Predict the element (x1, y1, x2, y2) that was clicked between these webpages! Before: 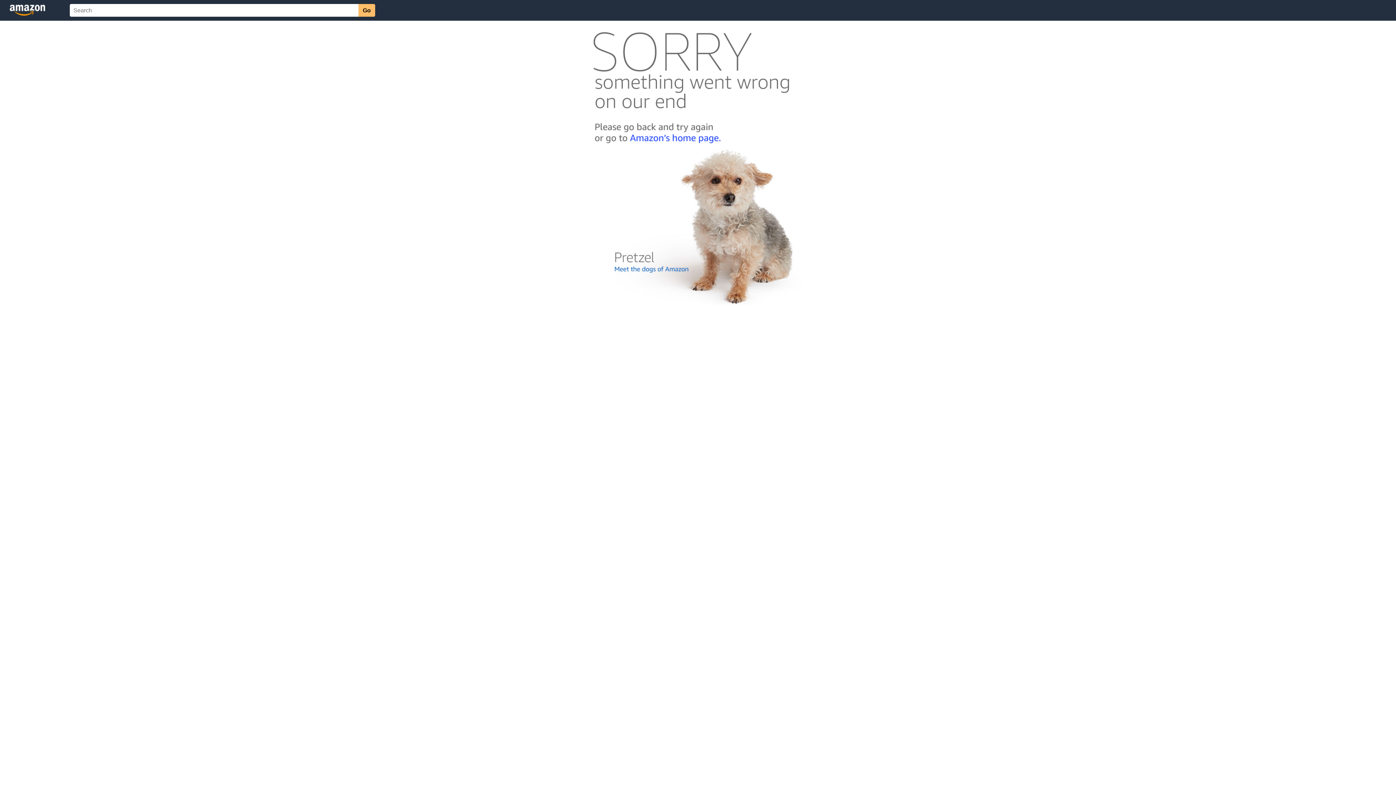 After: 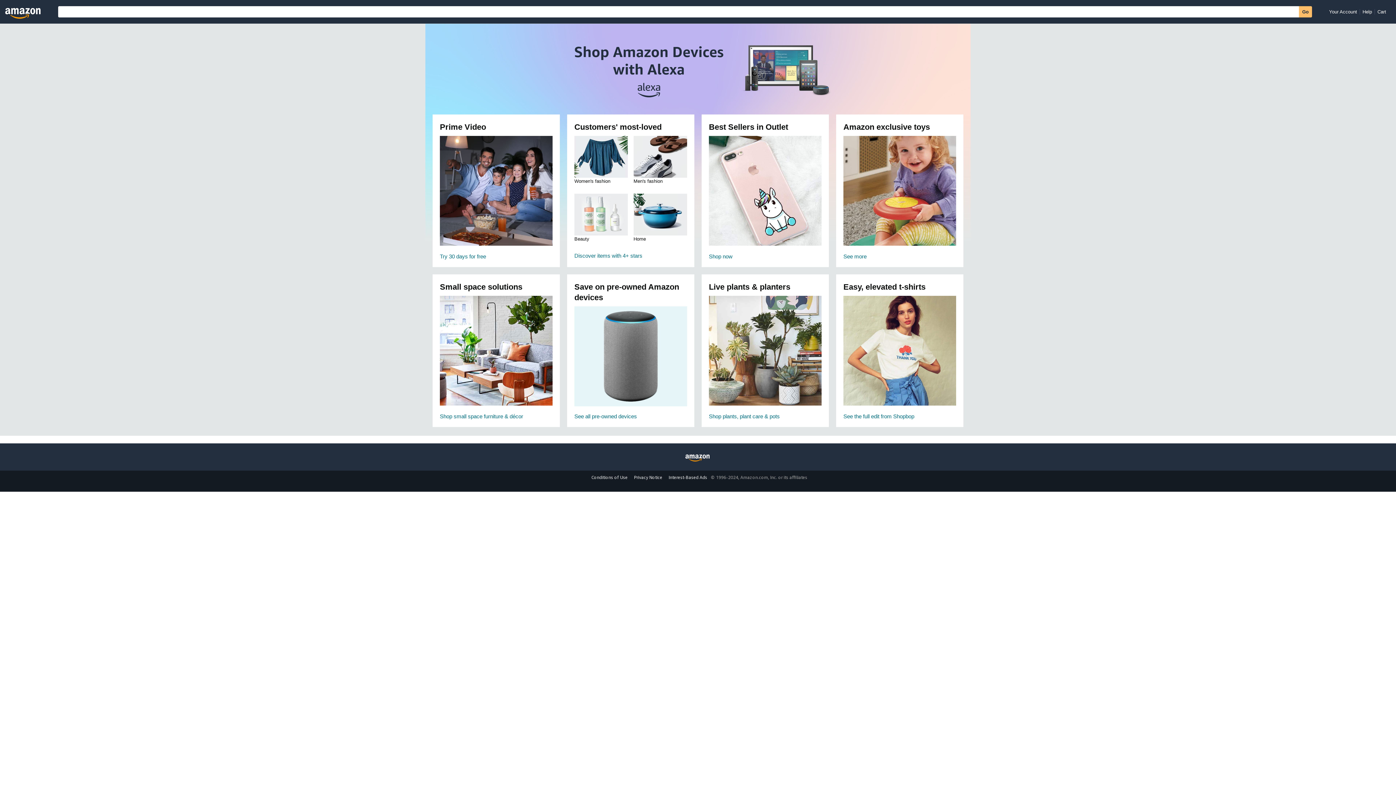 Action: bbox: (592, 142, 803, 148)